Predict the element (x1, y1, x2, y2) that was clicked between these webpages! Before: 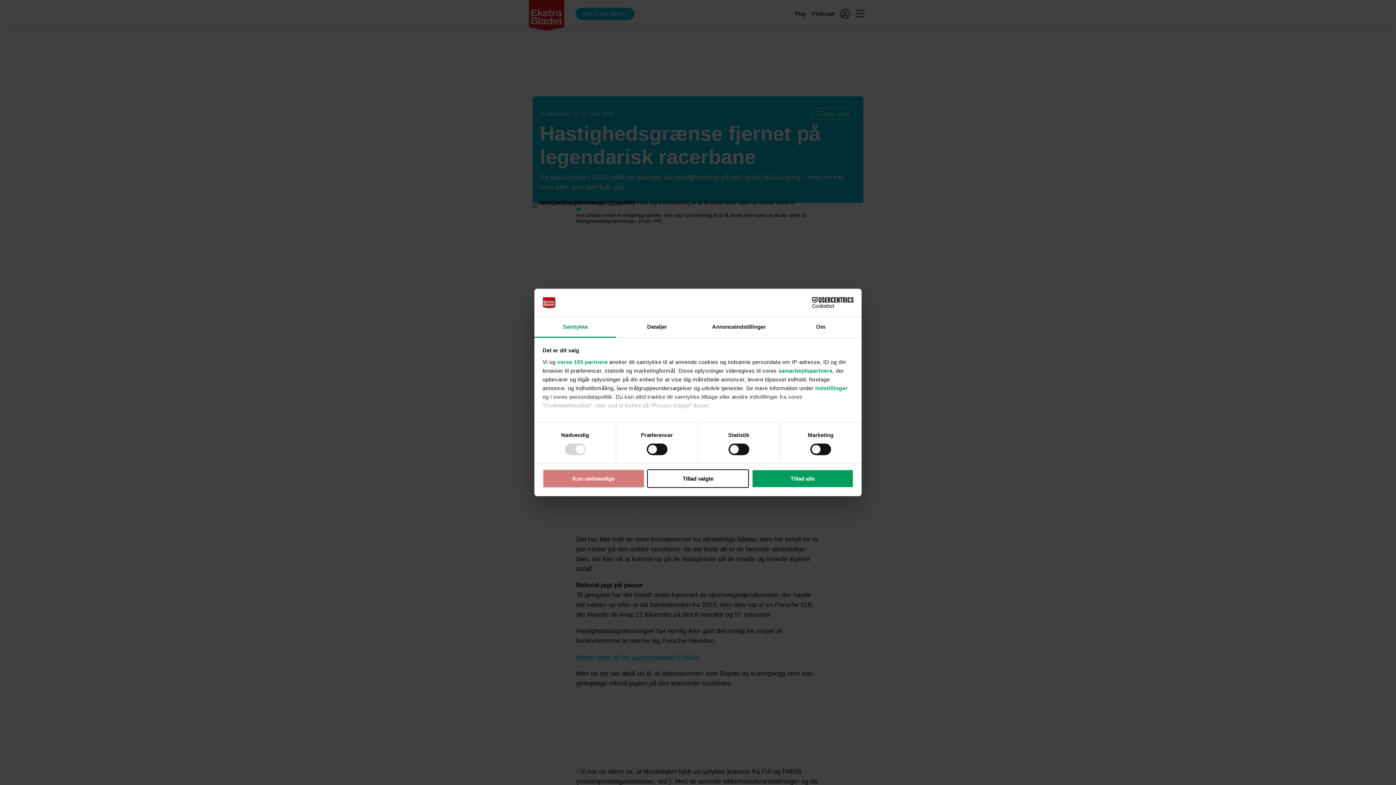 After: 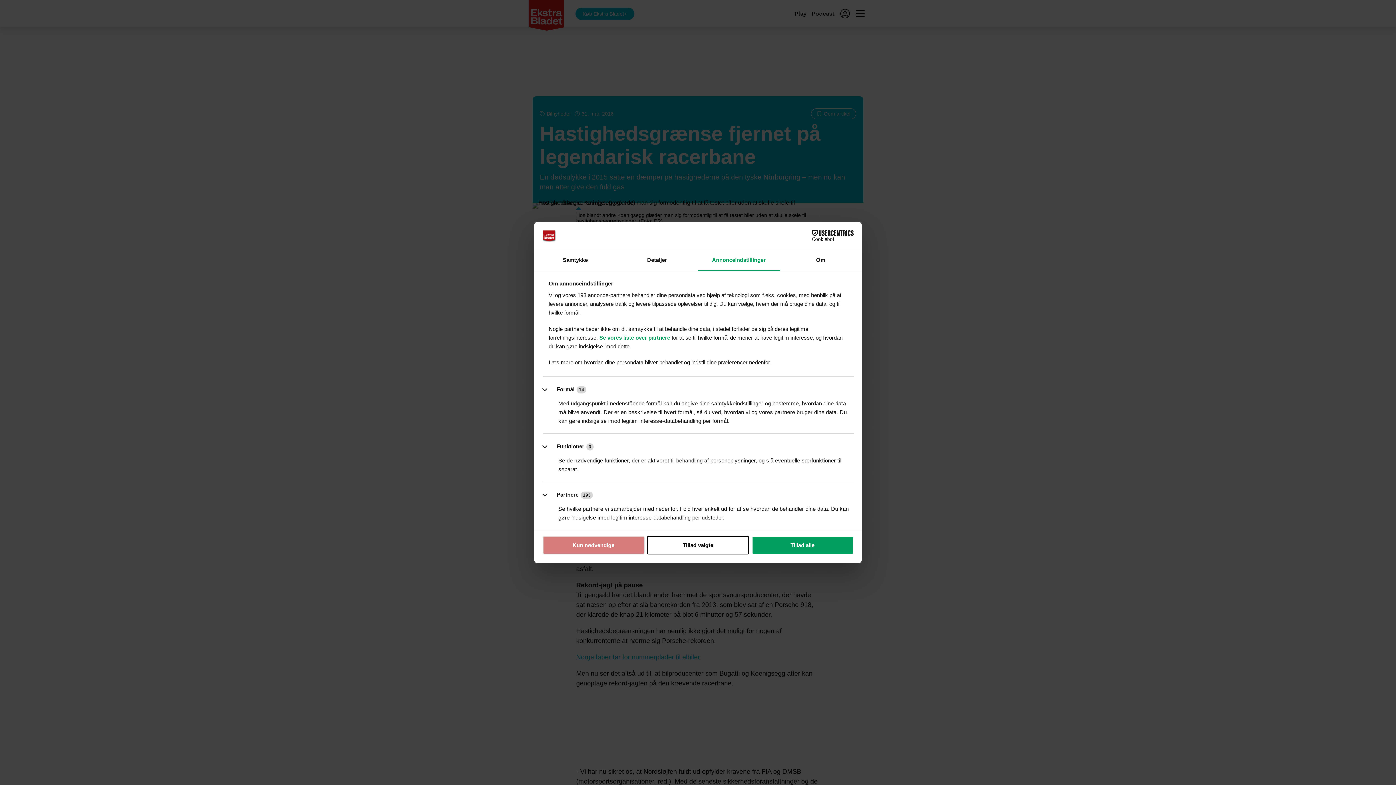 Action: label: Annonceindstillinger bbox: (698, 317, 780, 337)